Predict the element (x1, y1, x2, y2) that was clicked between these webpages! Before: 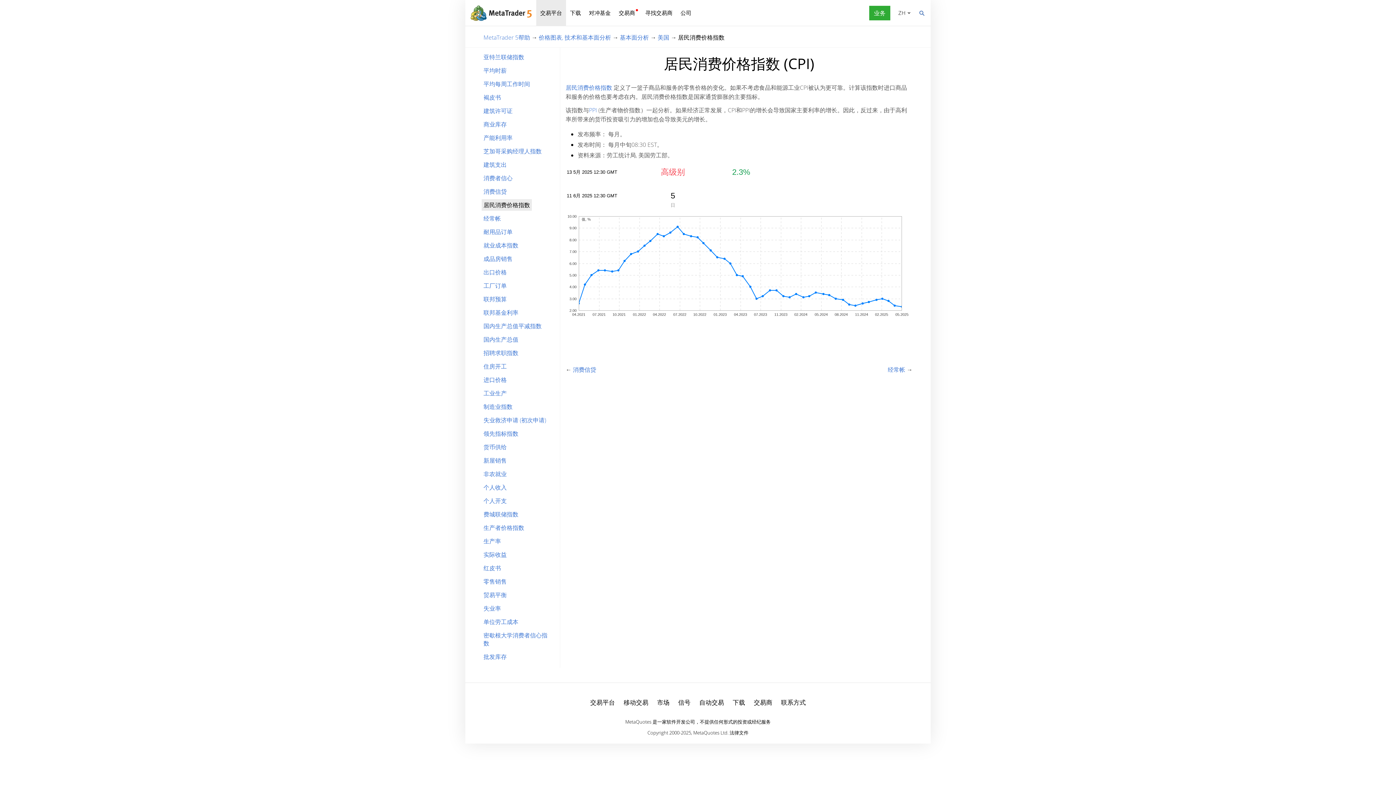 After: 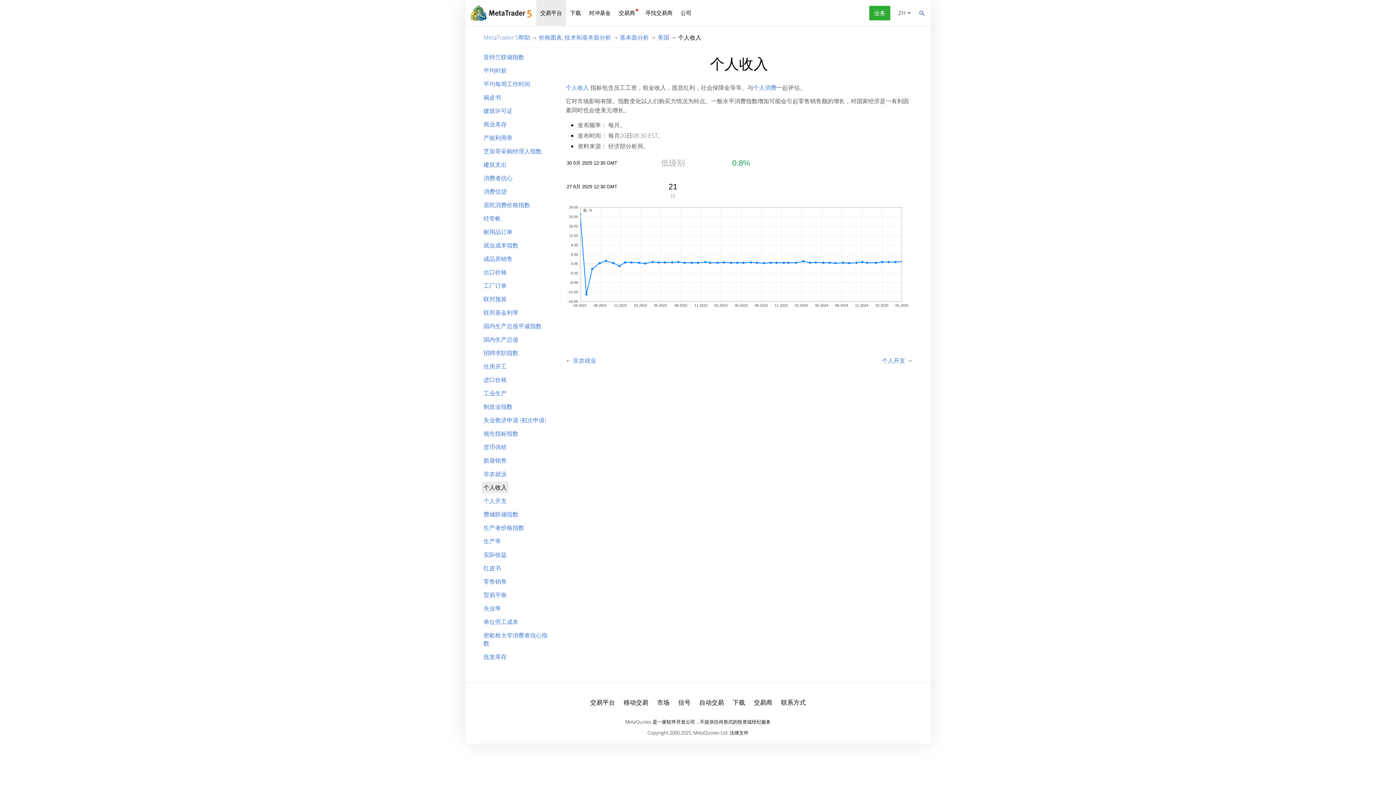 Action: bbox: (481, 481, 508, 493) label: 个人收入